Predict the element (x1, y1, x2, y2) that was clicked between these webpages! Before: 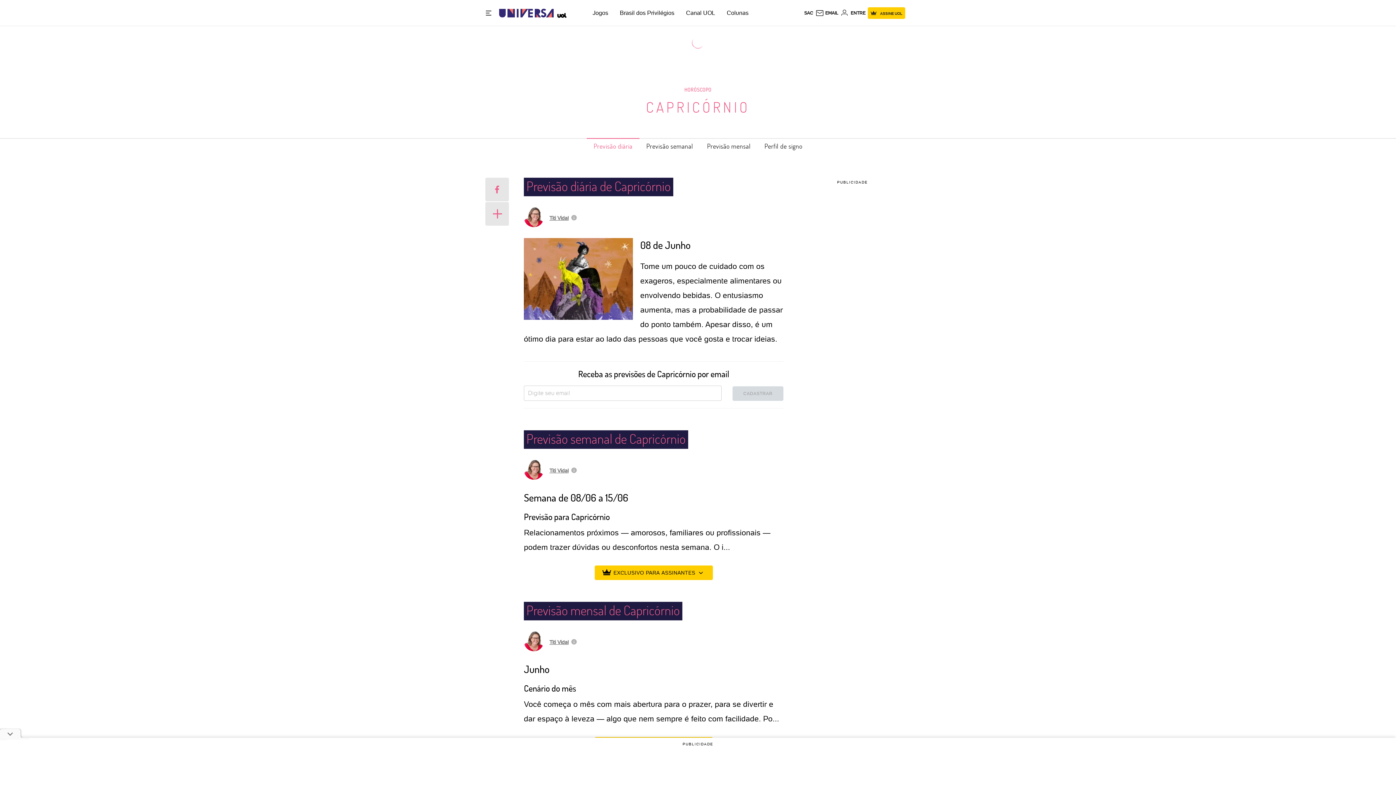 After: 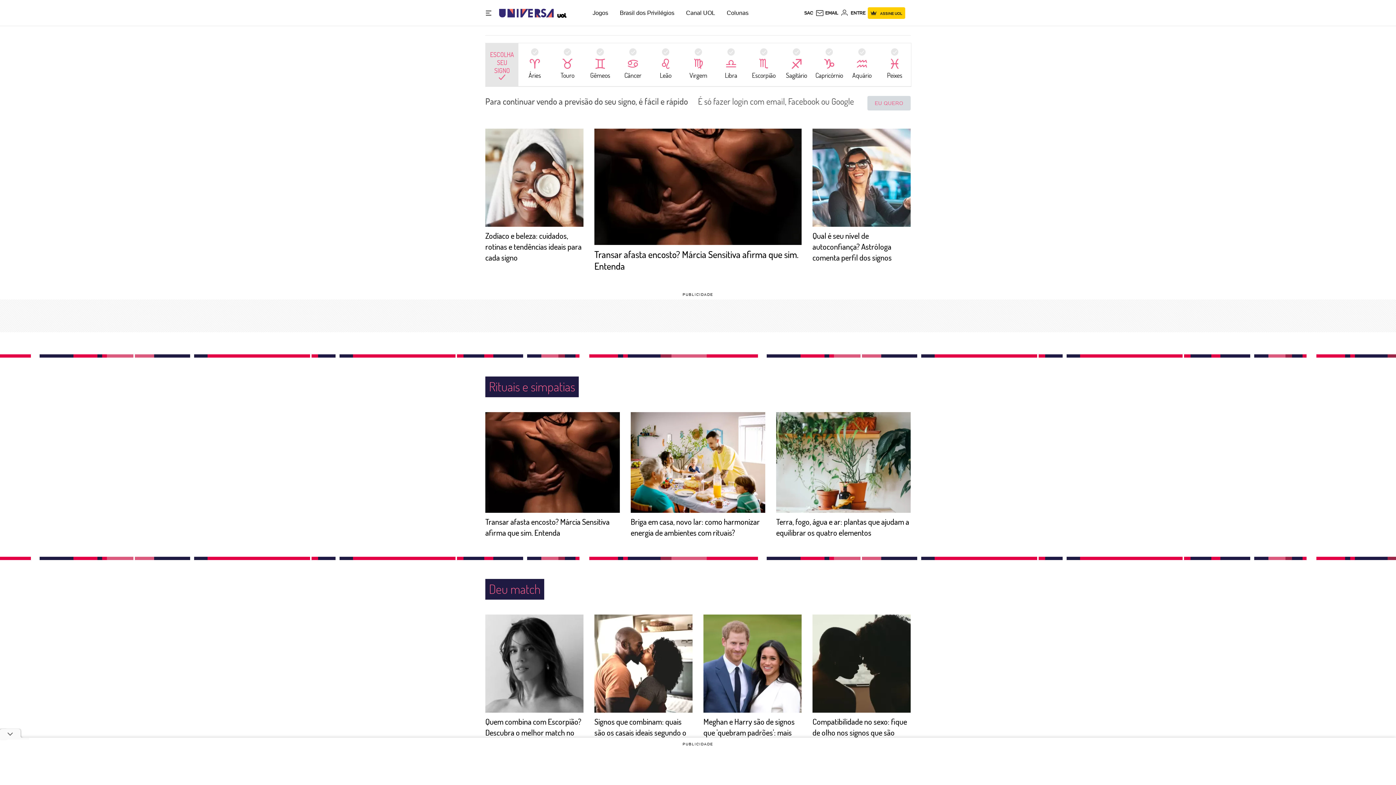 Action: bbox: (684, 86, 711, 93) label: HORÓSCOPO